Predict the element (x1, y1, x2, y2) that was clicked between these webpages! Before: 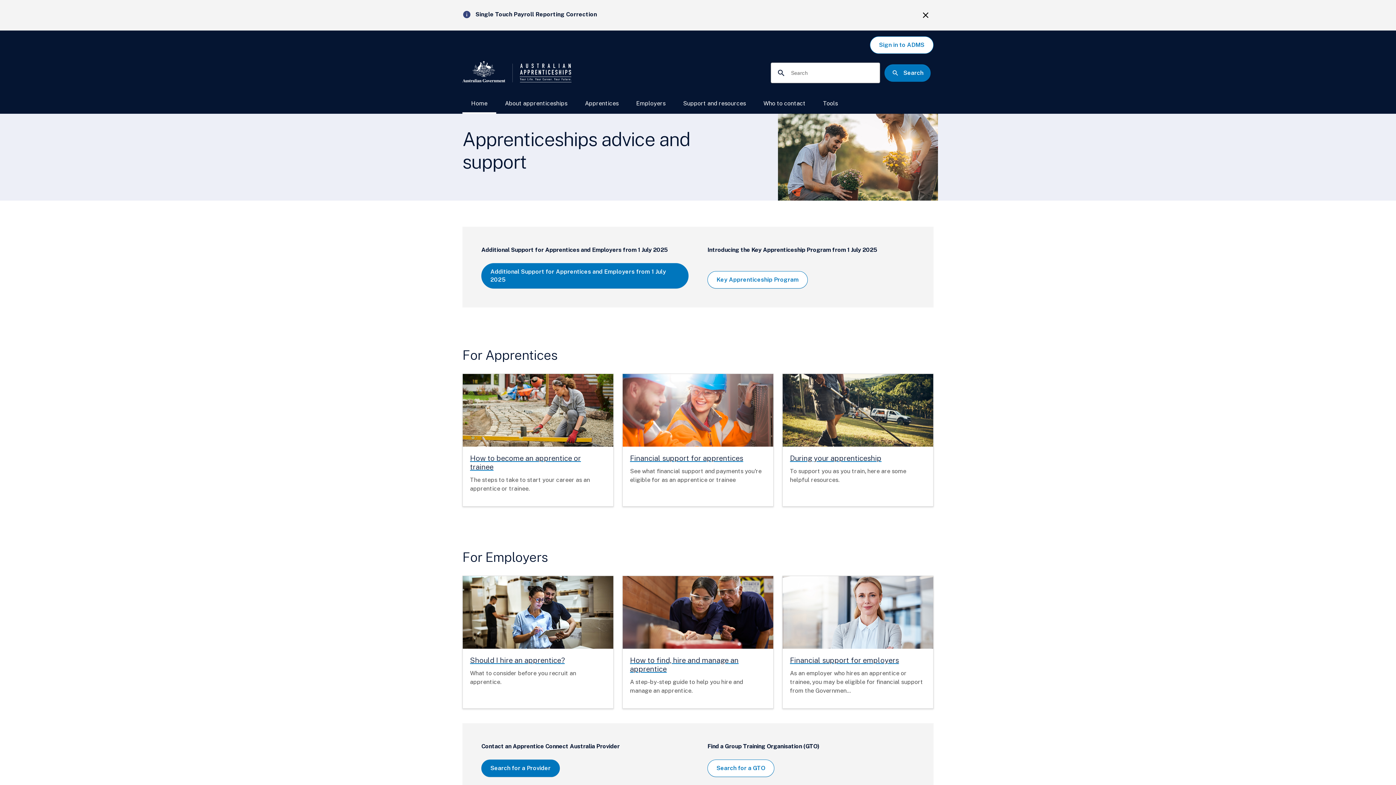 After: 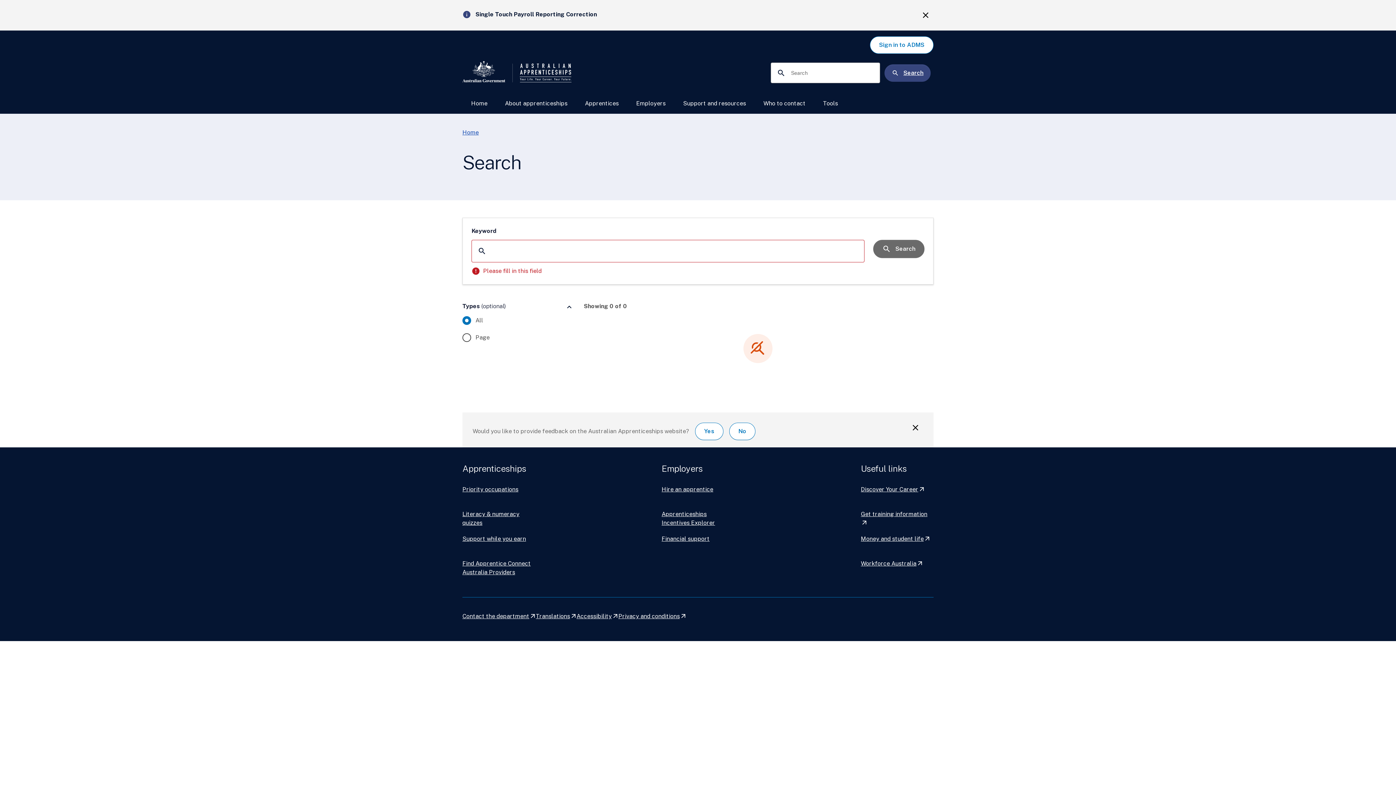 Action: label: search
Search bbox: (884, 33, 930, 51)